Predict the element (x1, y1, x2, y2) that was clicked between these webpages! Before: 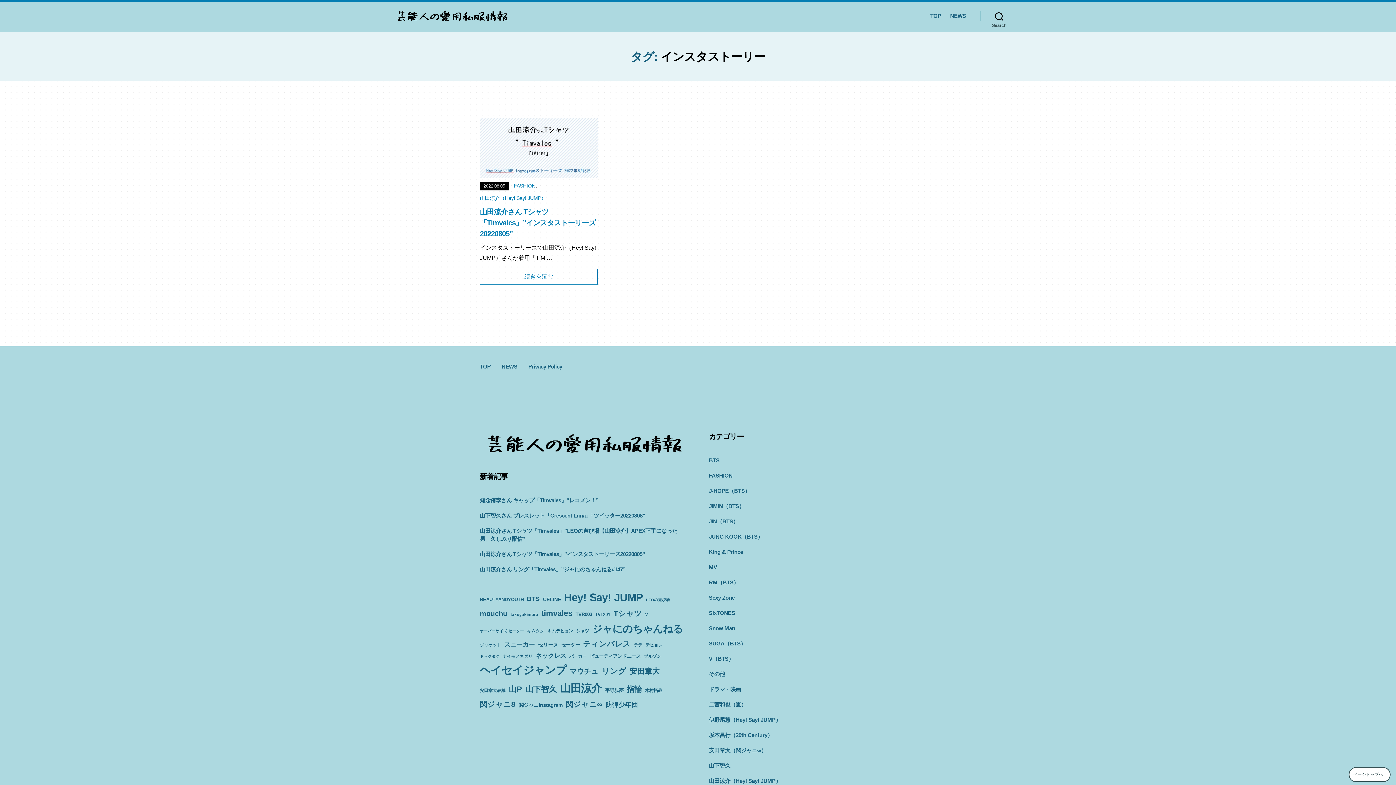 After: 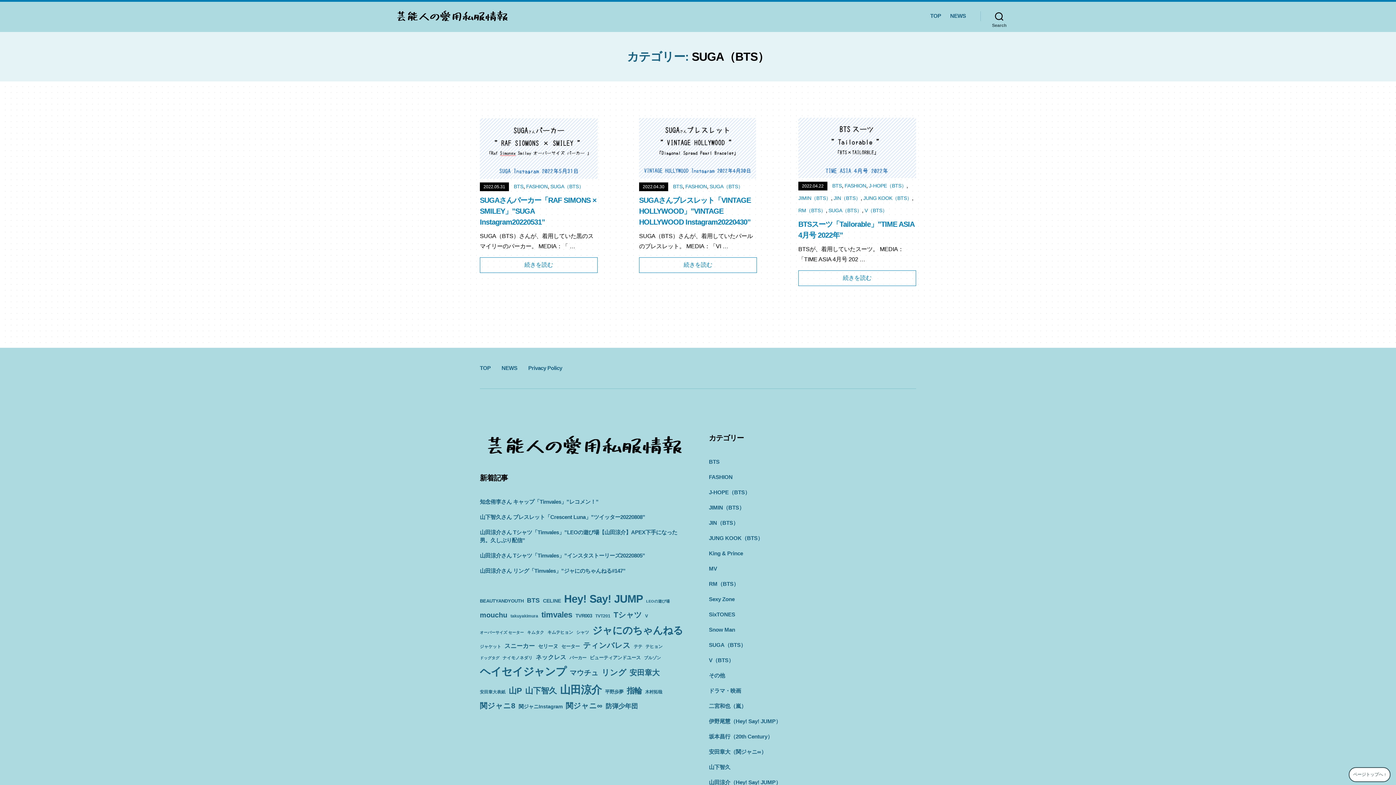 Action: bbox: (709, 640, 746, 646) label: SUGA（BTS）